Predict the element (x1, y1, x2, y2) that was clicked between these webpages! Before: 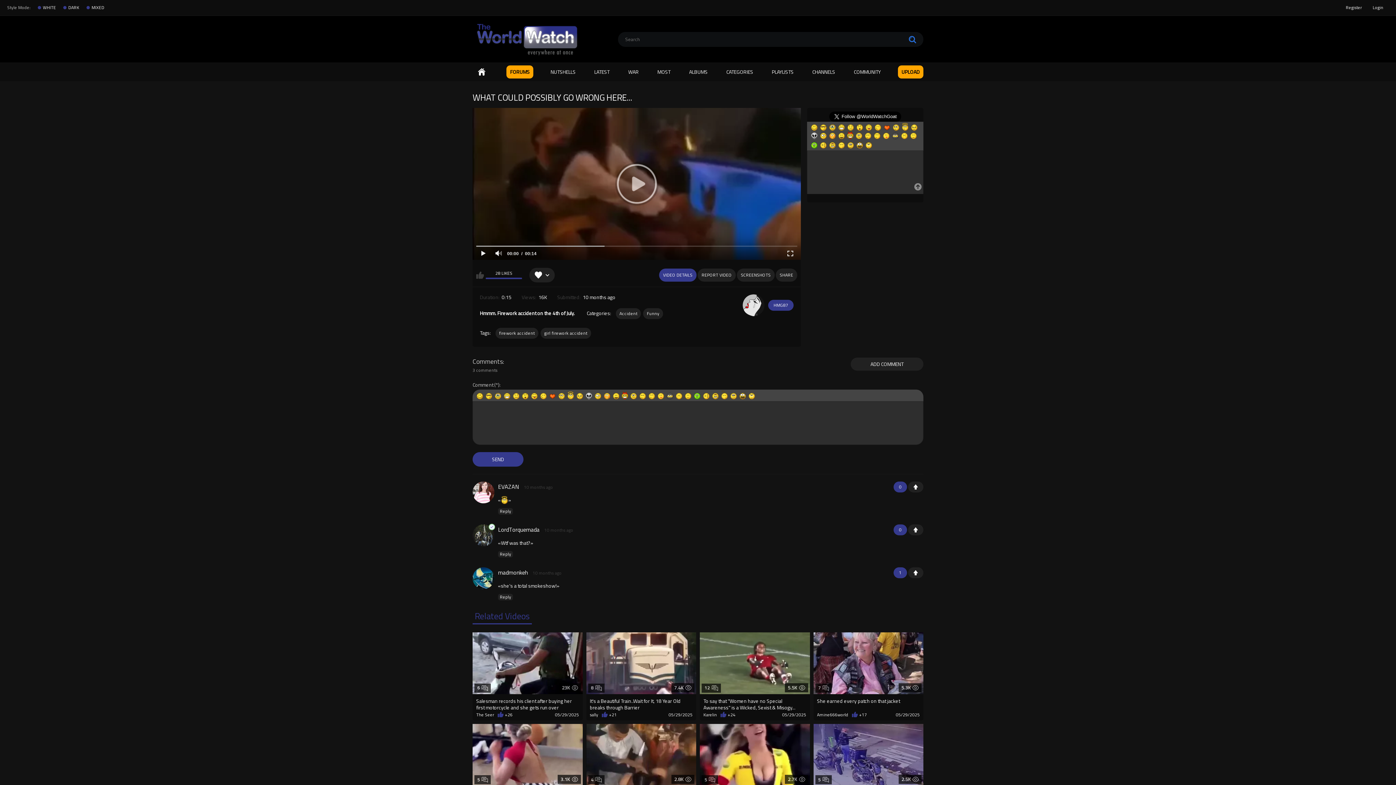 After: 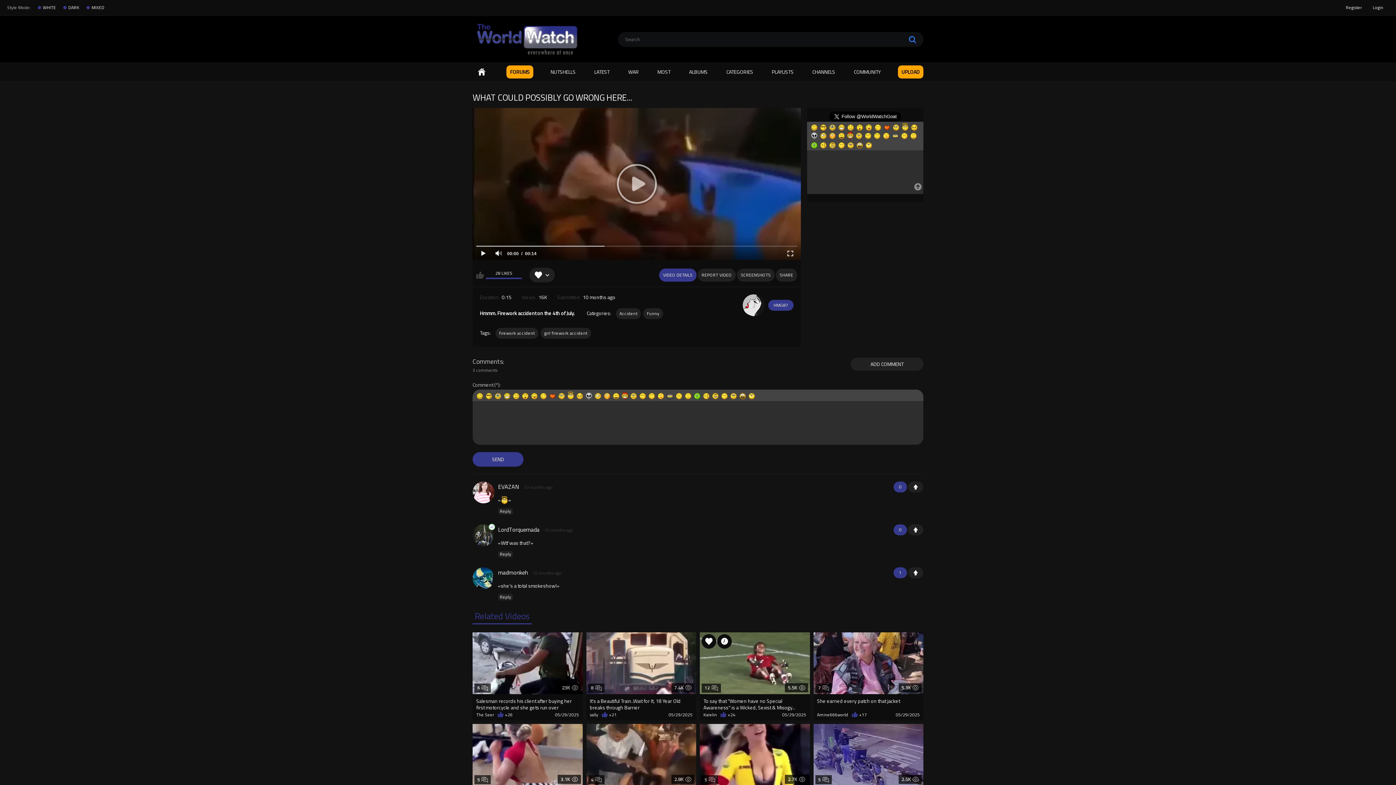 Action: label: +24 bbox: (720, 712, 735, 717)